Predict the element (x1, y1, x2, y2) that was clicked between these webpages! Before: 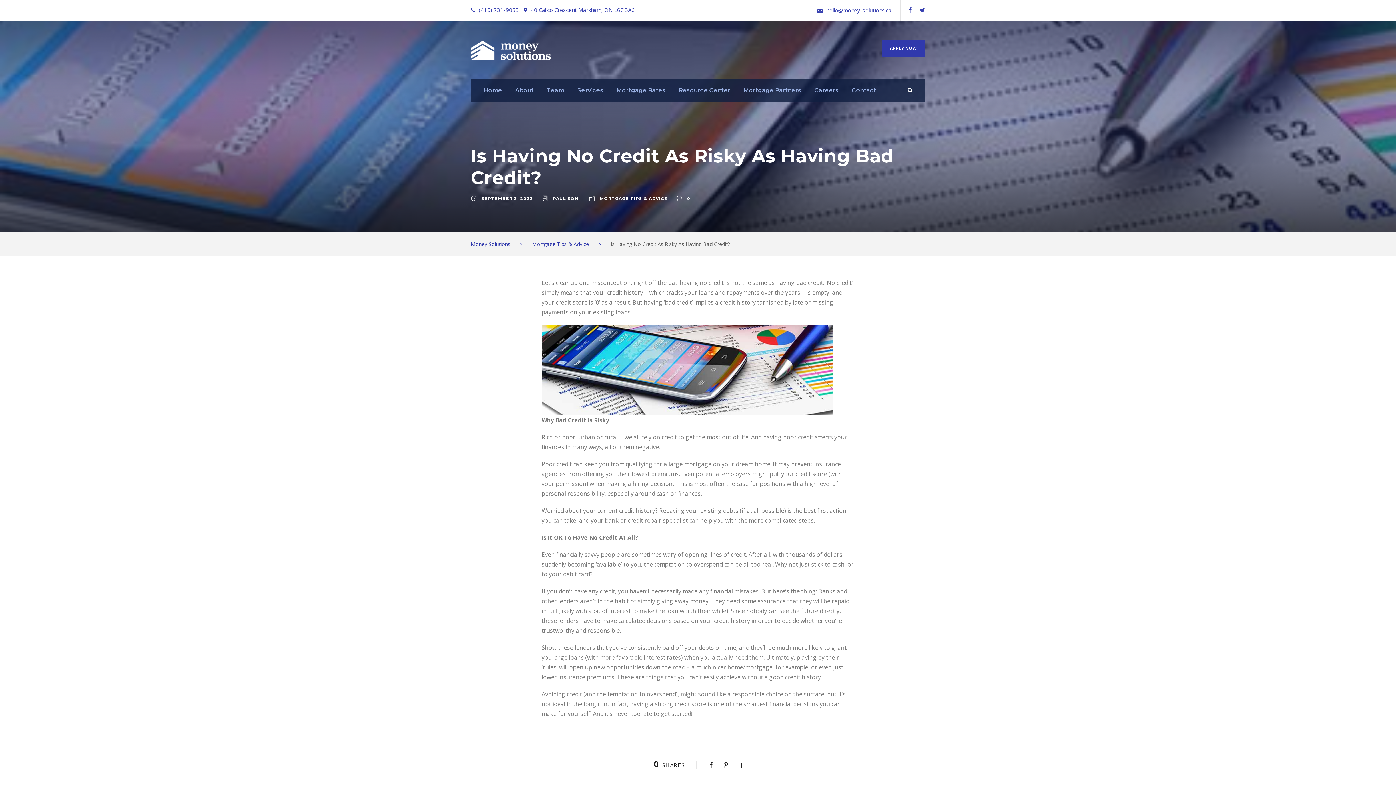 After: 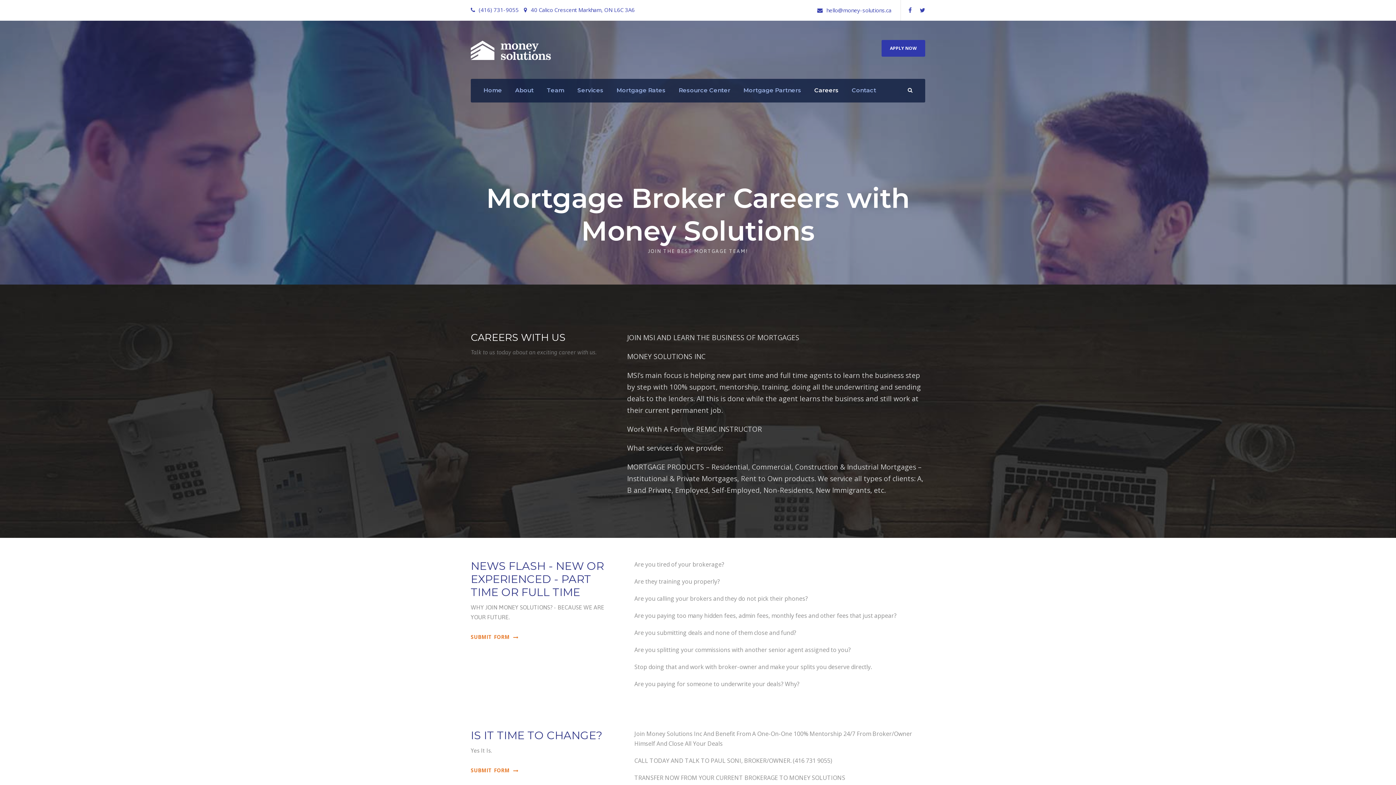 Action: label: Careers bbox: (814, 85, 838, 102)